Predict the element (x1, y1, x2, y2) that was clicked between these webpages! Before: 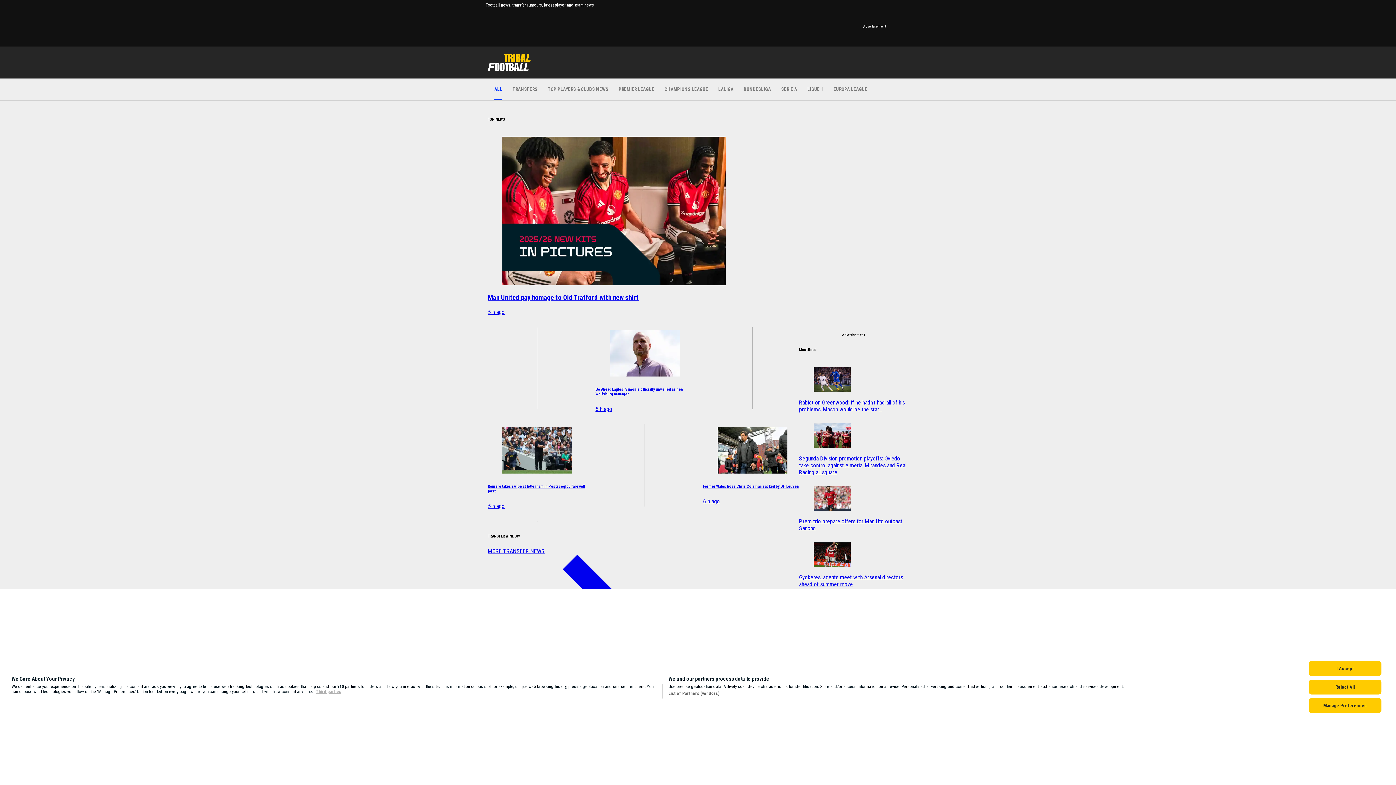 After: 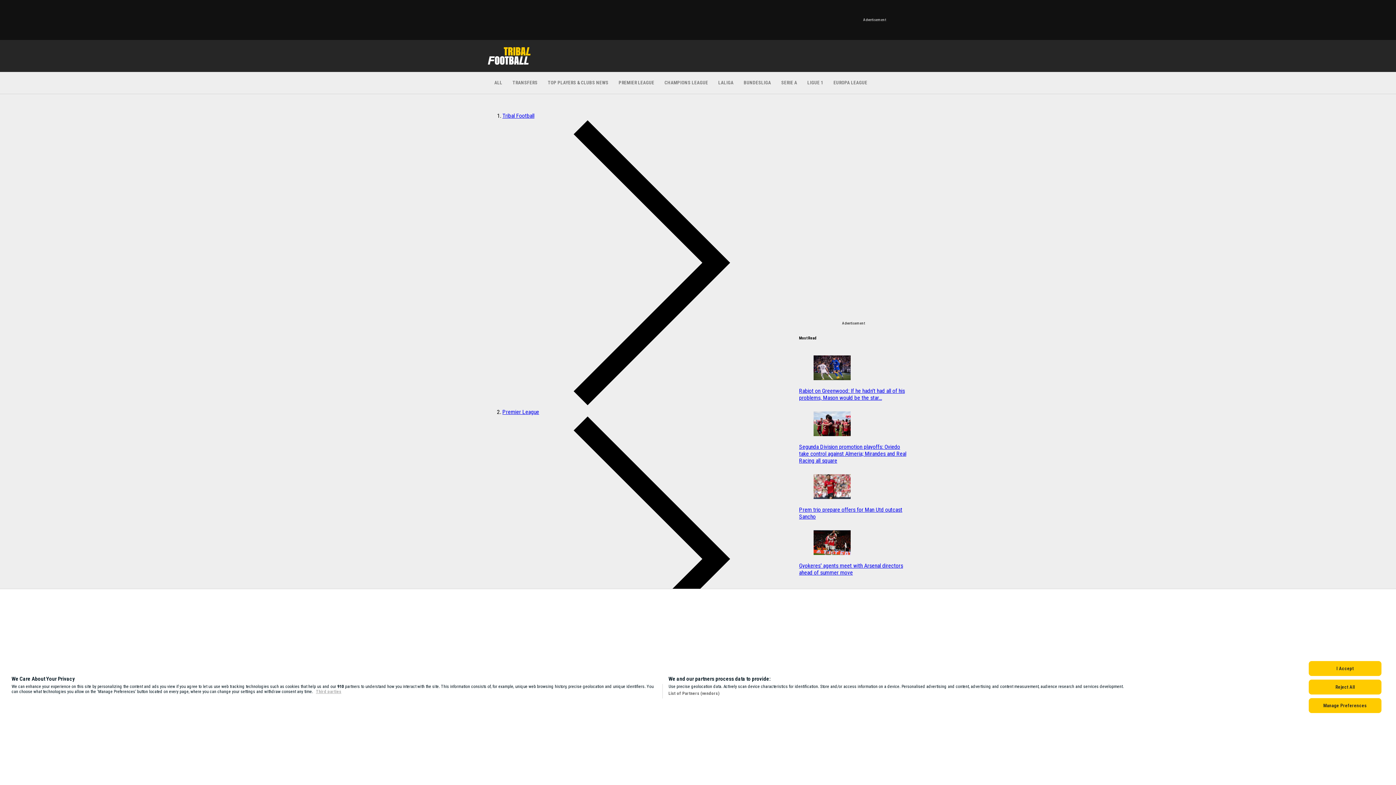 Action: bbox: (488, 130, 802, 315) label: Man United pay homage to Old Trafford with new shirt
5 h ago